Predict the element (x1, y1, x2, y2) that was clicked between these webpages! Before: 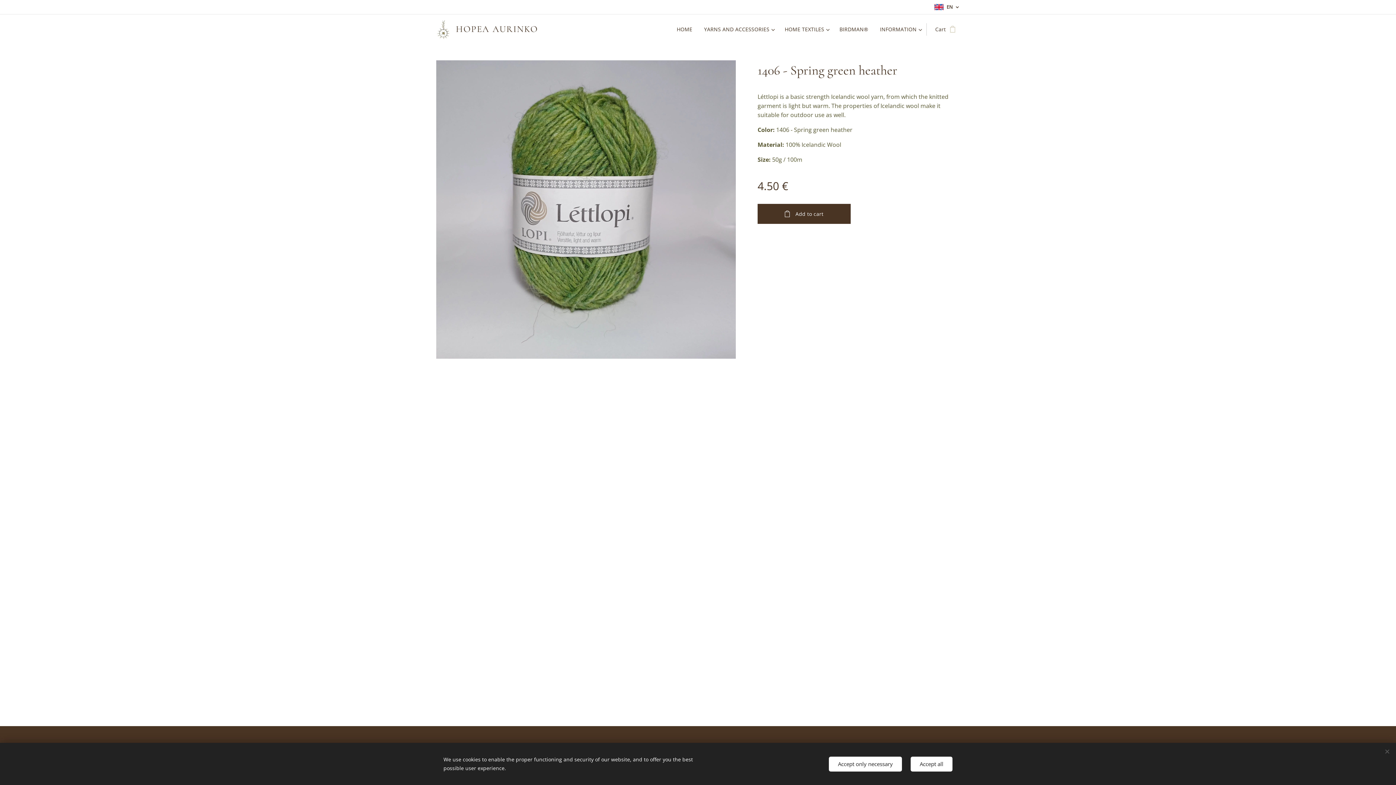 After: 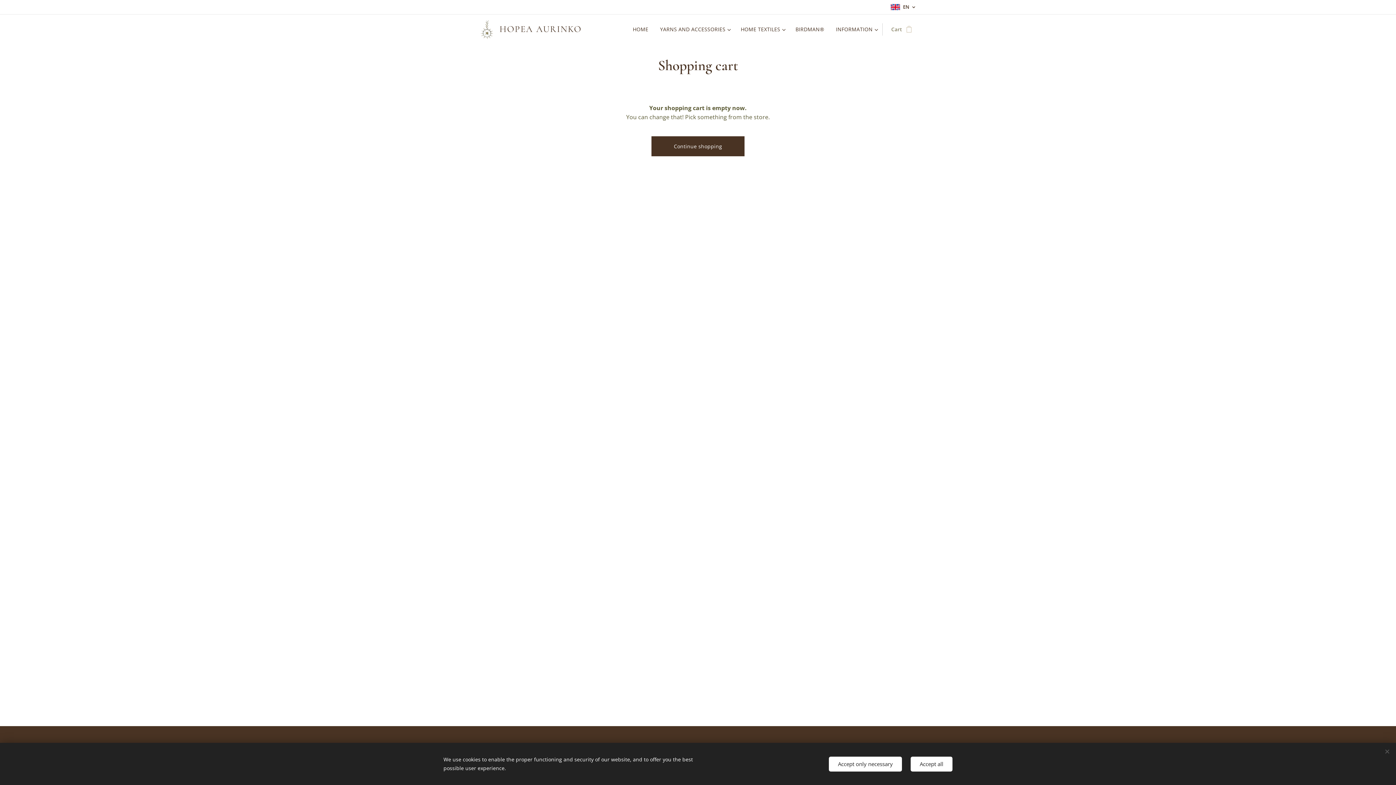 Action: label: Cart
0 bbox: (926, 20, 960, 38)